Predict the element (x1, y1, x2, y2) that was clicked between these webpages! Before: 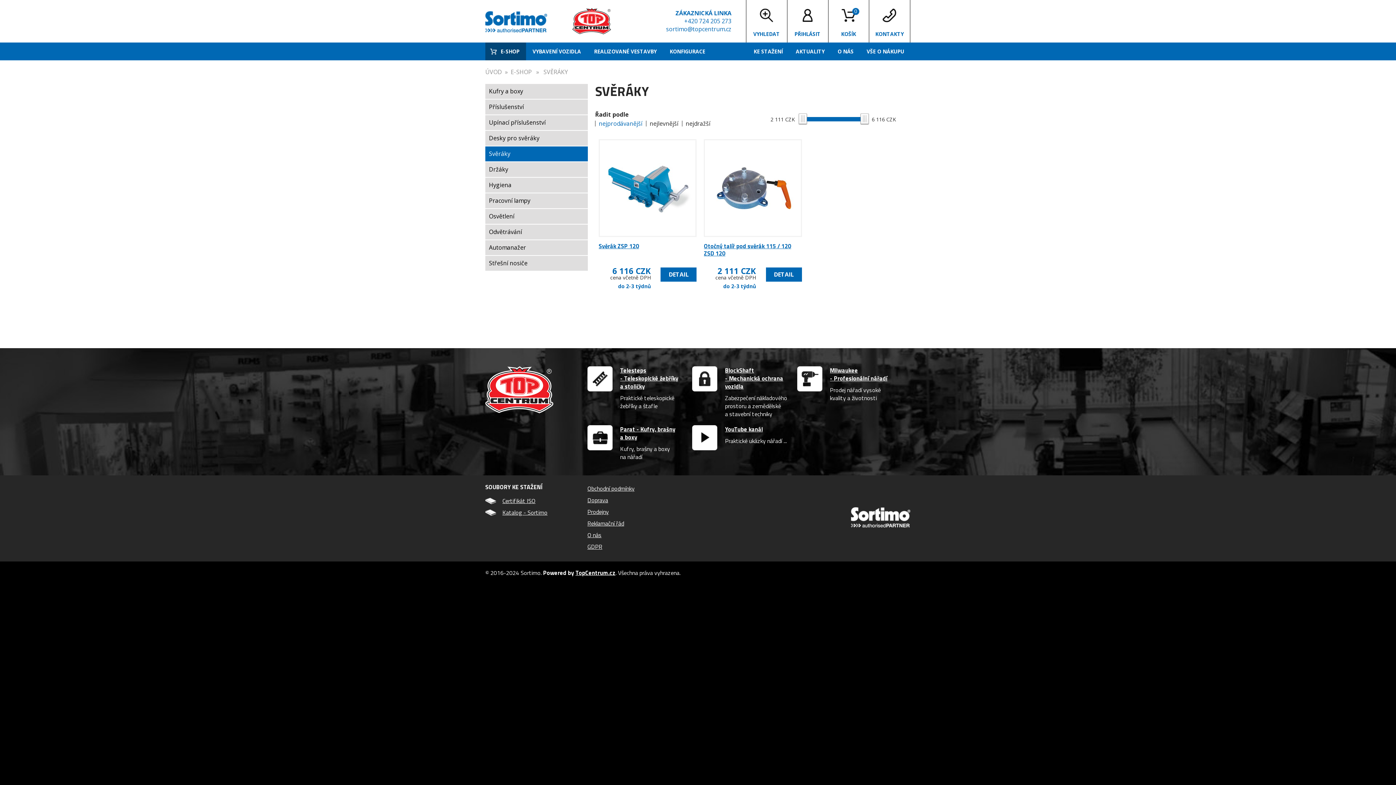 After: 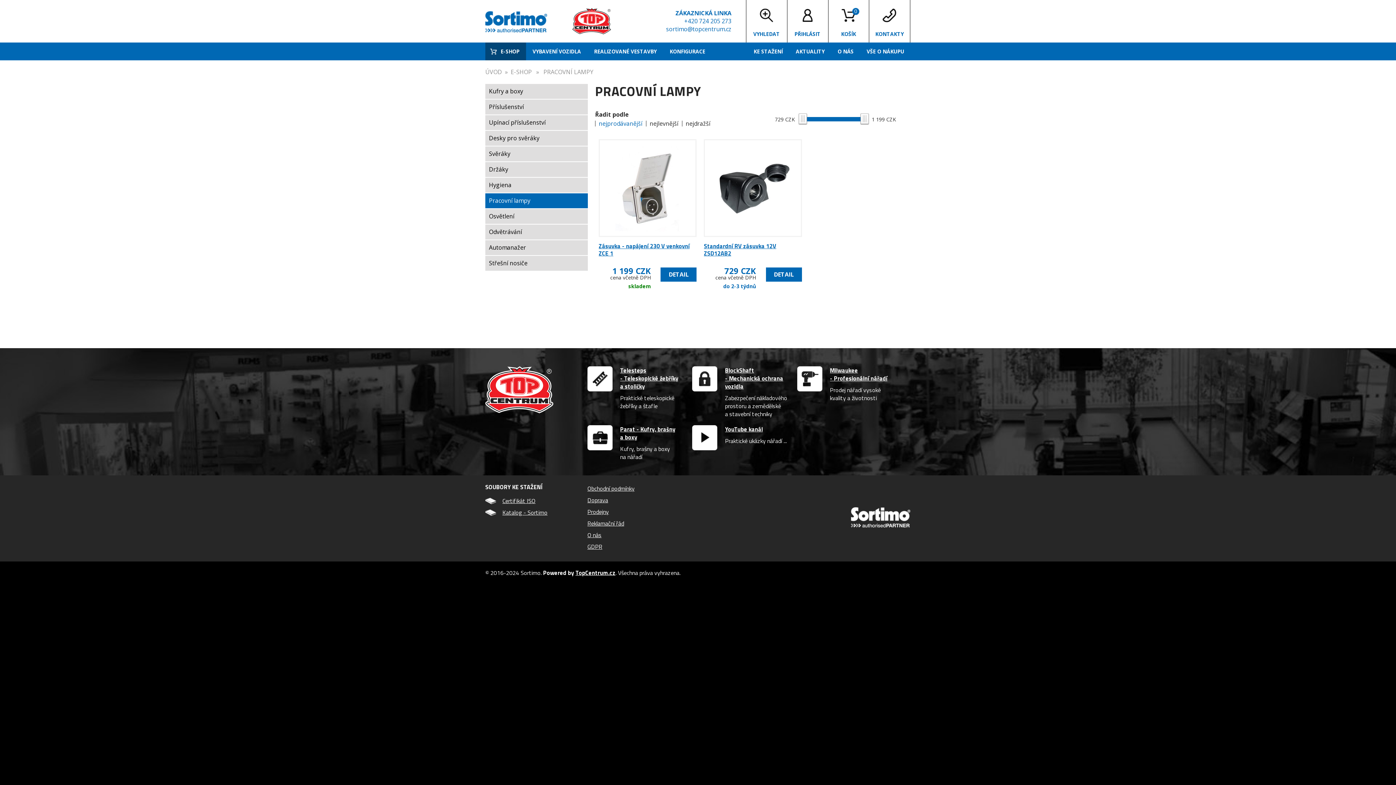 Action: bbox: (485, 193, 588, 208) label: Pracovní lampy